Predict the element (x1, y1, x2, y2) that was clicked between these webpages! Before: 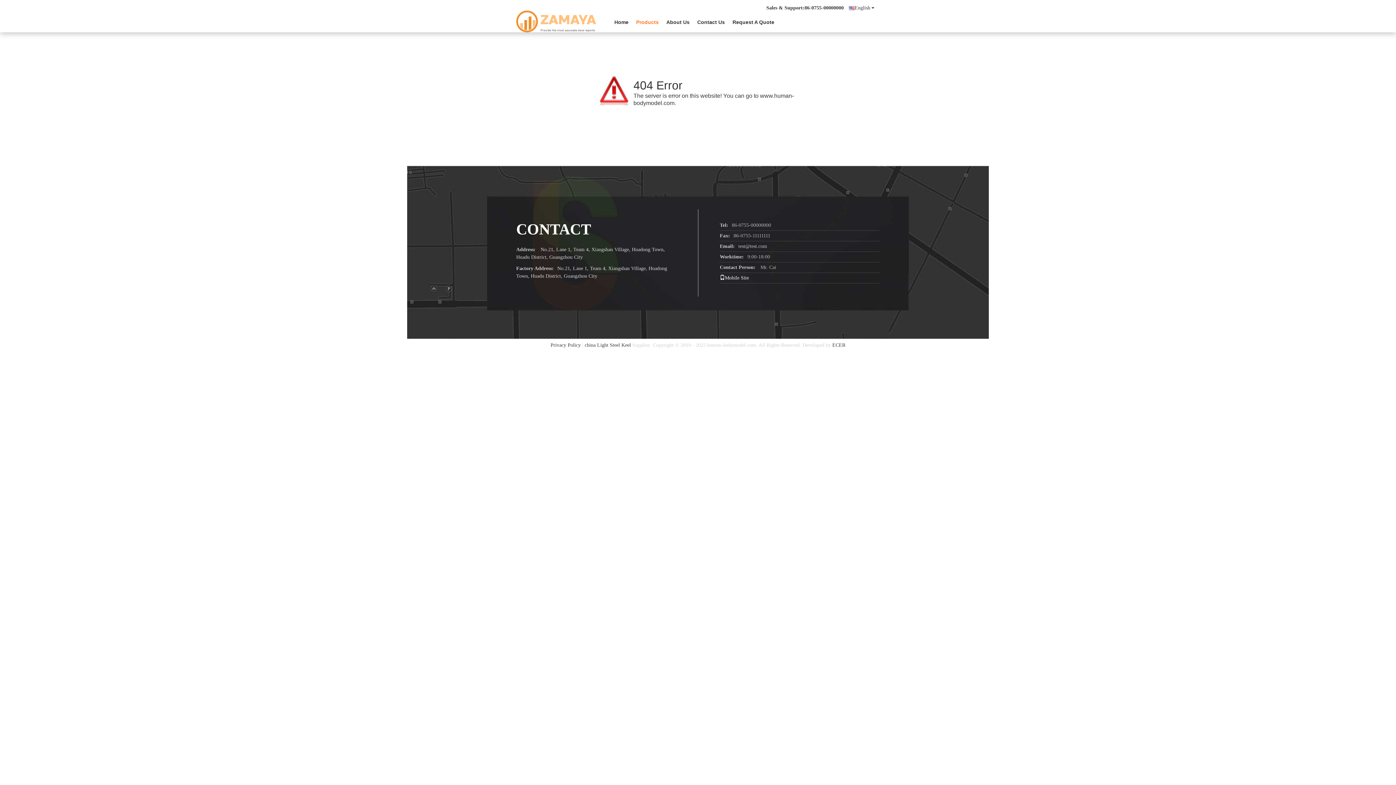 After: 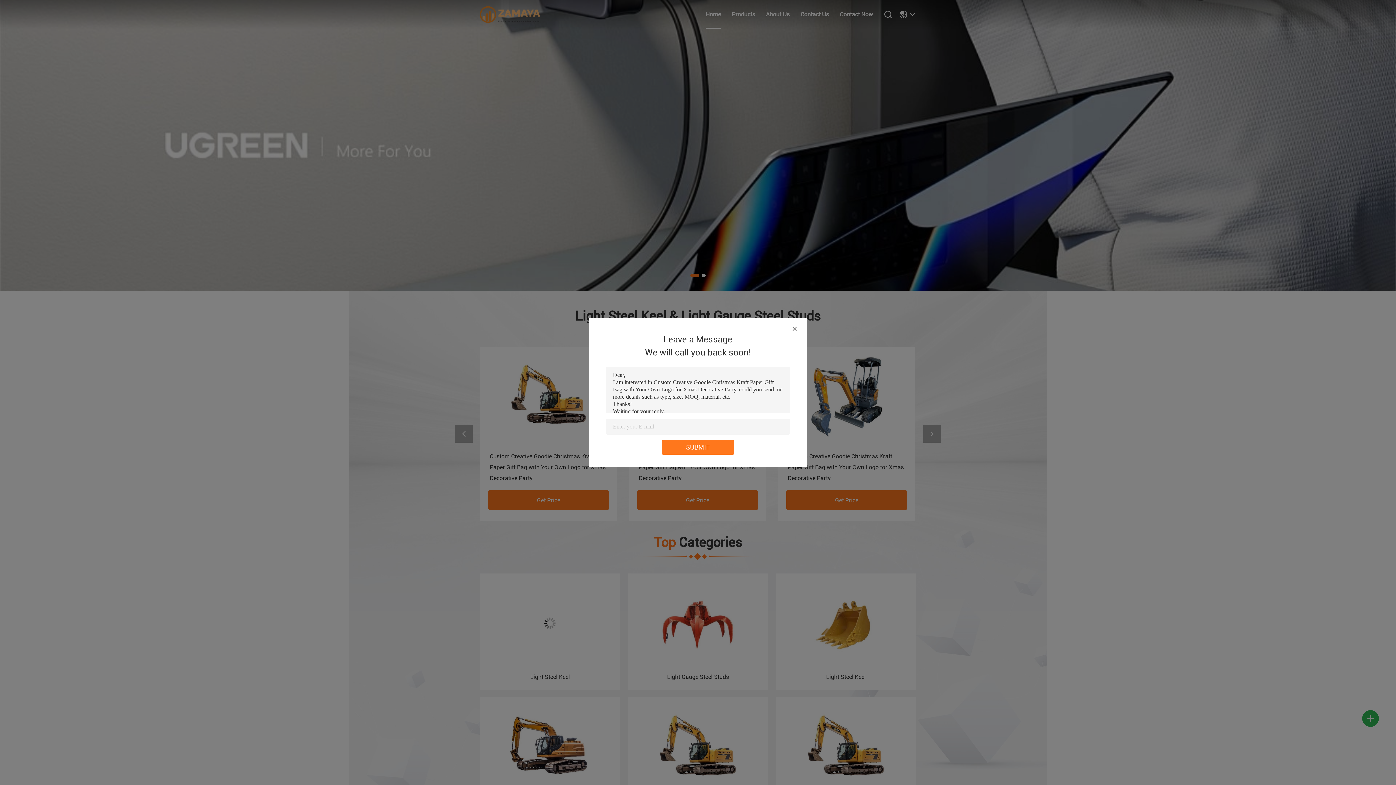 Action: bbox: (516, 10, 596, 32)